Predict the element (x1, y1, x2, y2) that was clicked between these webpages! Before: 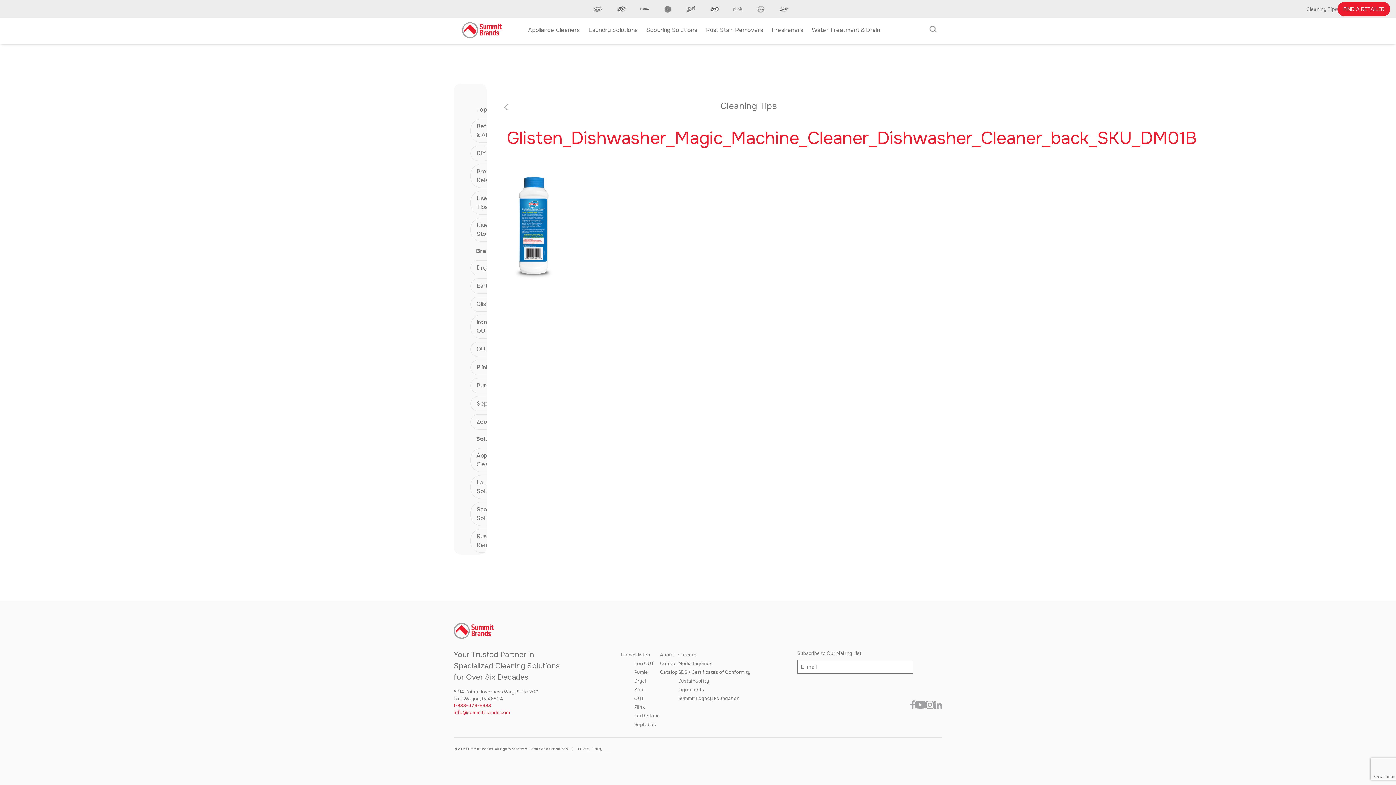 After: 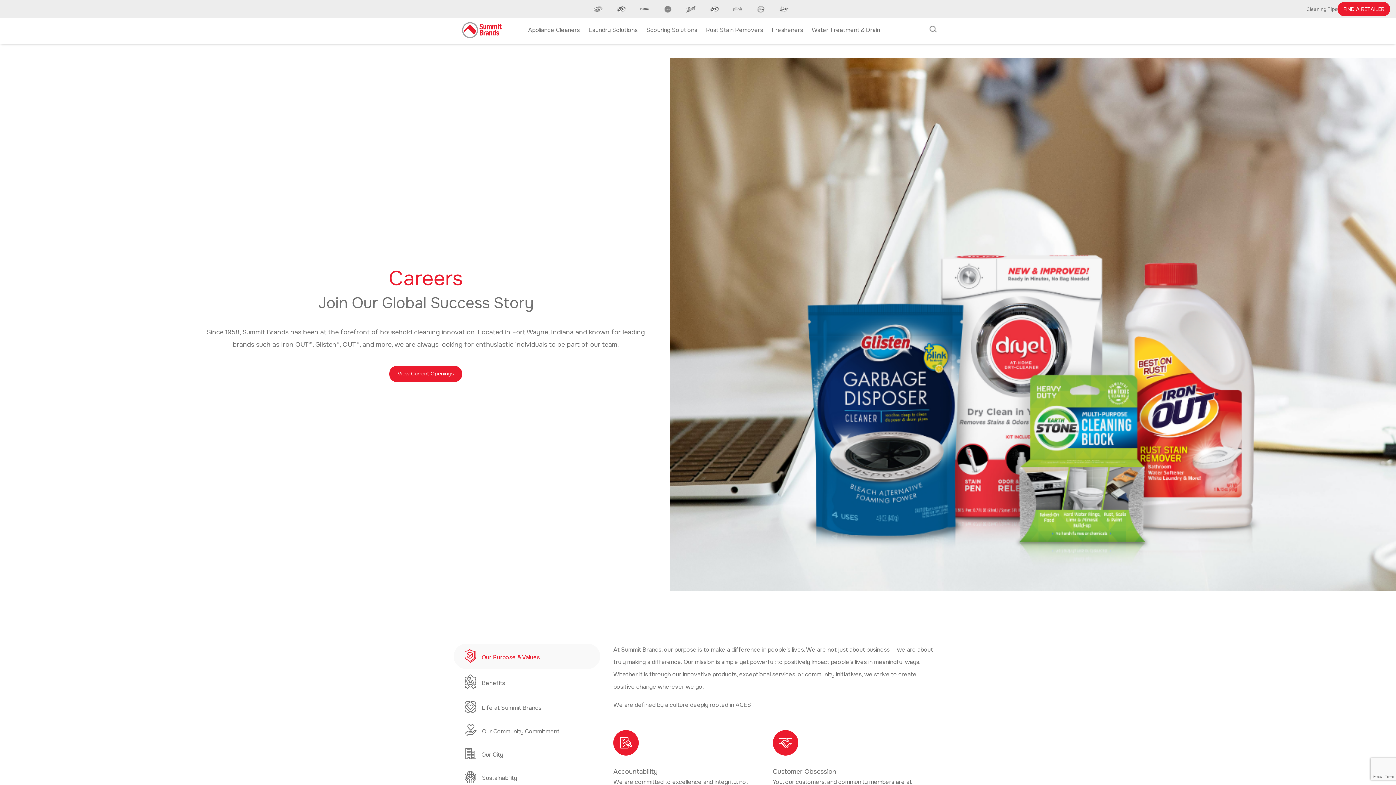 Action: label: Careers bbox: (678, 652, 696, 662)